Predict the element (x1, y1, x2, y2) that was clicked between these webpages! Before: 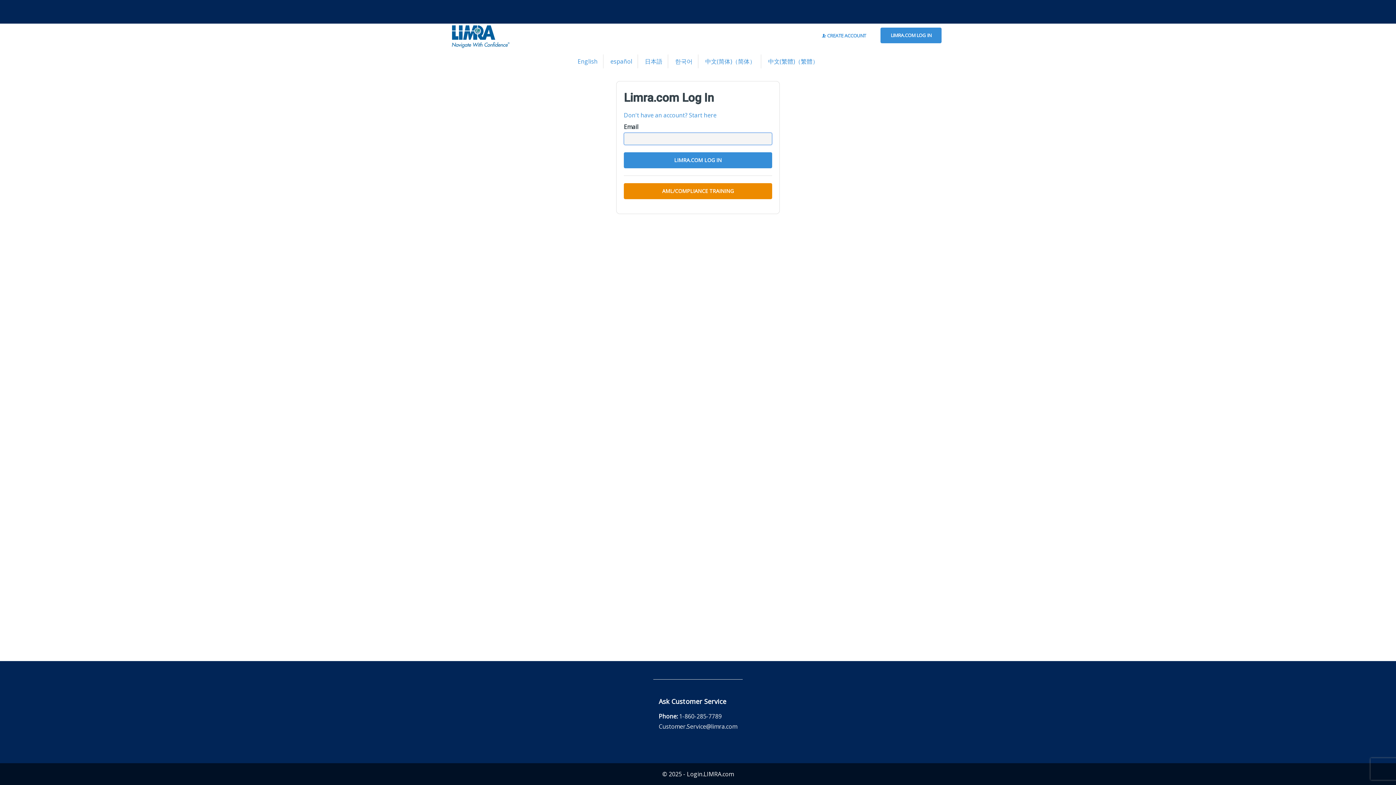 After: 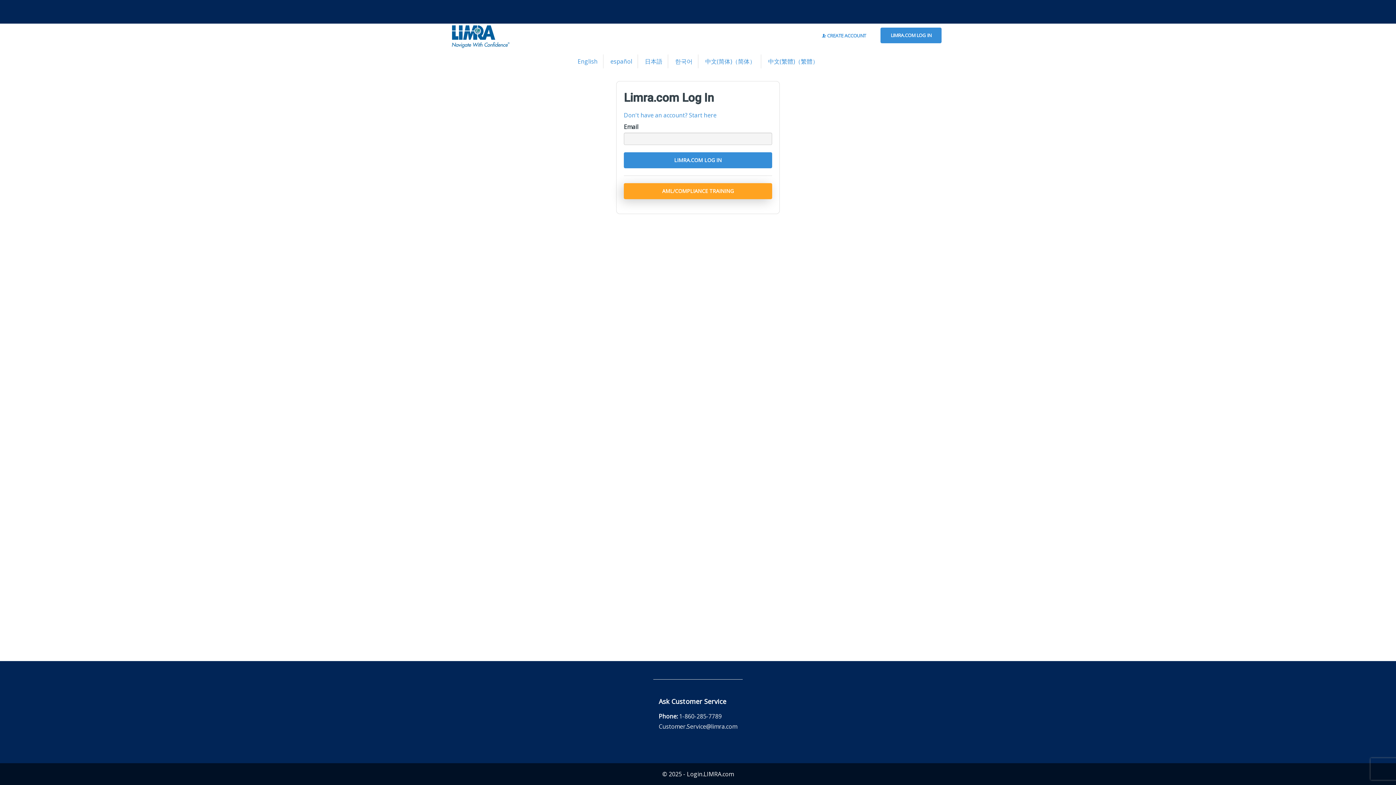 Action: bbox: (624, 183, 772, 199) label: AML/COMPLIANCE TRAINING